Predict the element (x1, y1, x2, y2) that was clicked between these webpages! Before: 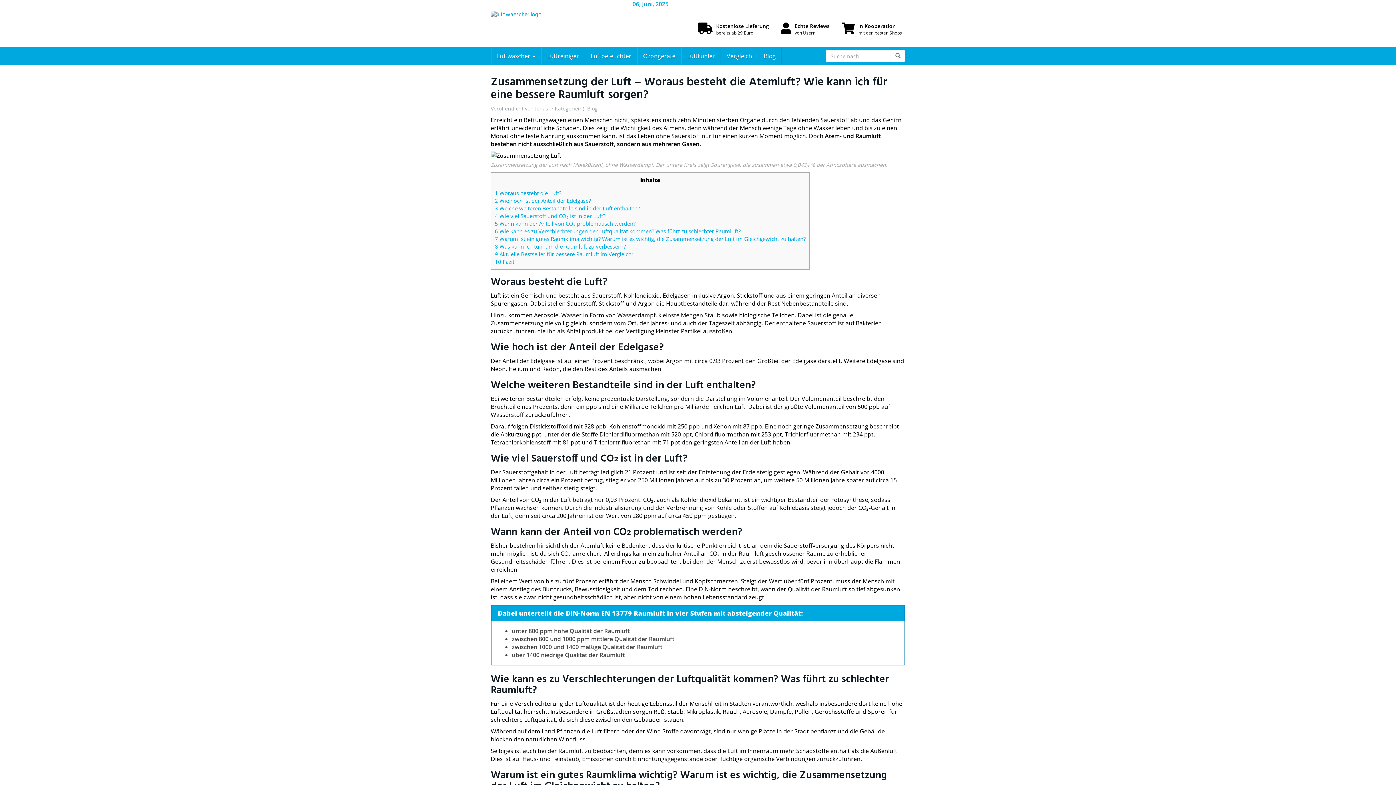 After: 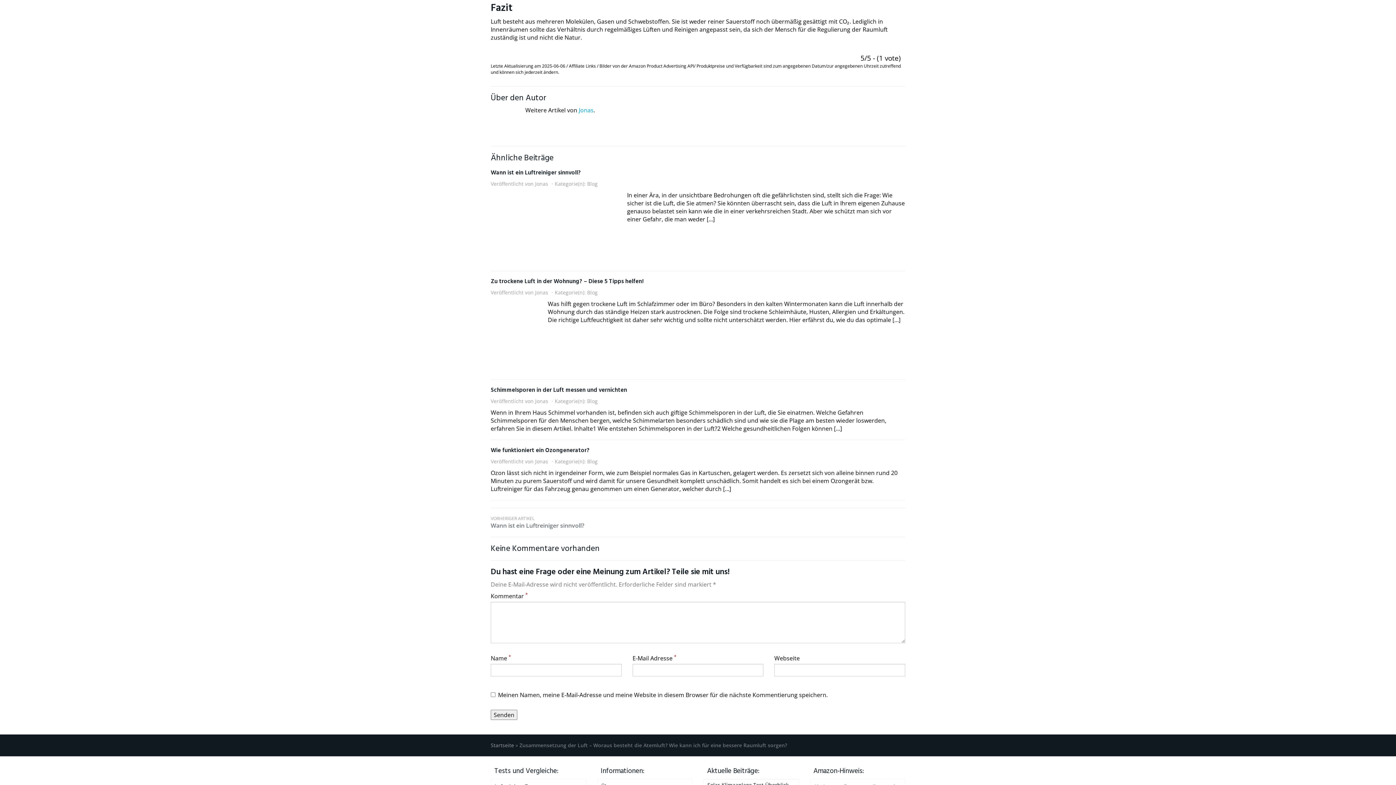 Action: bbox: (494, 258, 514, 265) label: 10 Fazit